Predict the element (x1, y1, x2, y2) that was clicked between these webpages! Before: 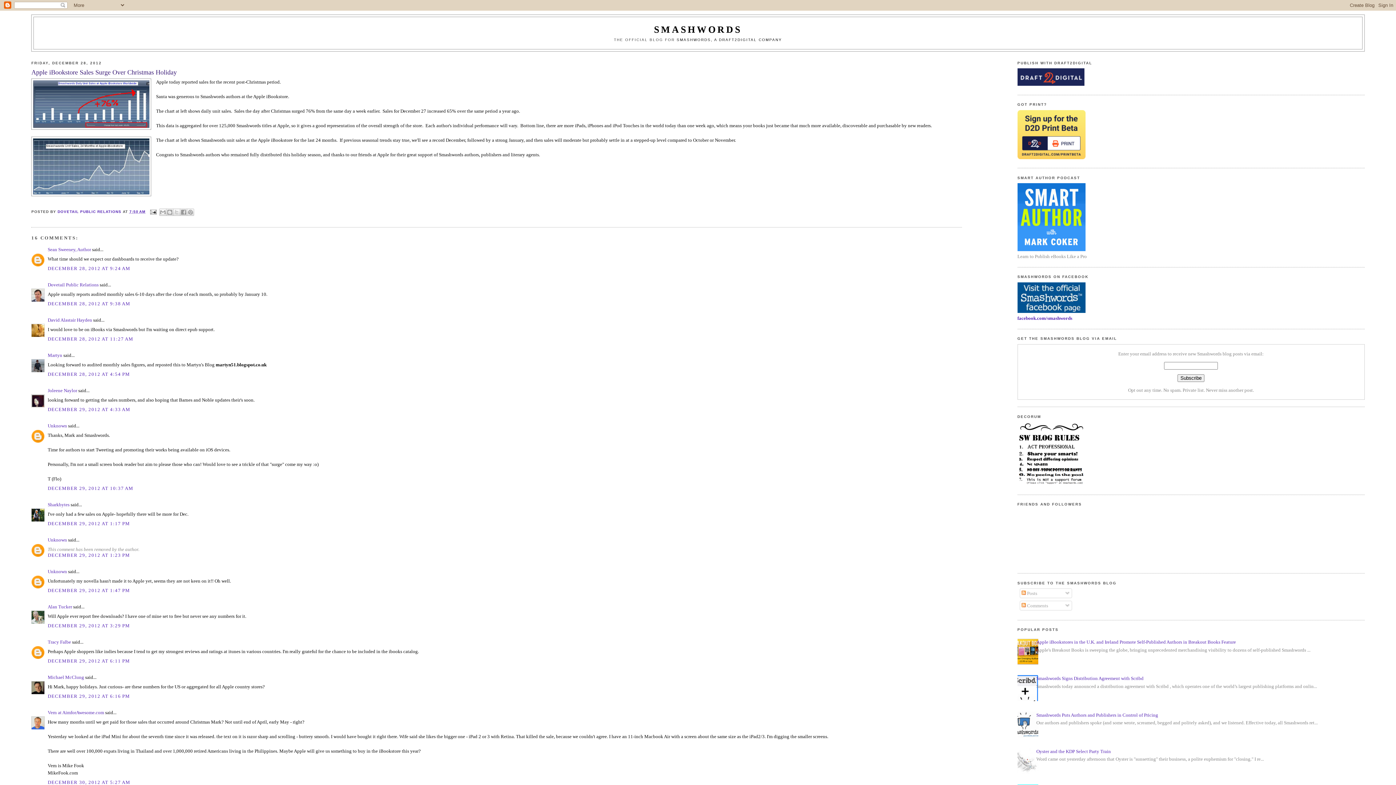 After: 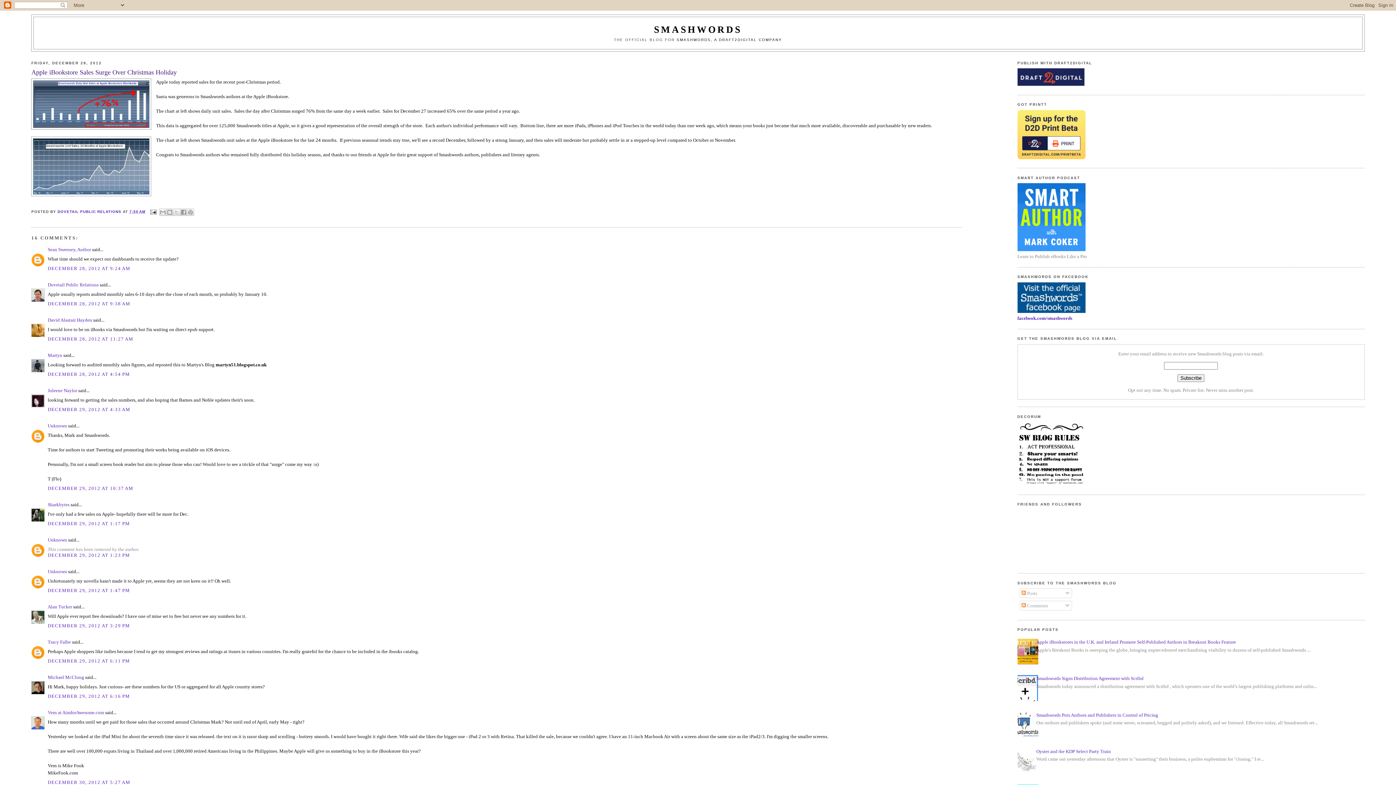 Action: bbox: (1012, 660, 1040, 666)